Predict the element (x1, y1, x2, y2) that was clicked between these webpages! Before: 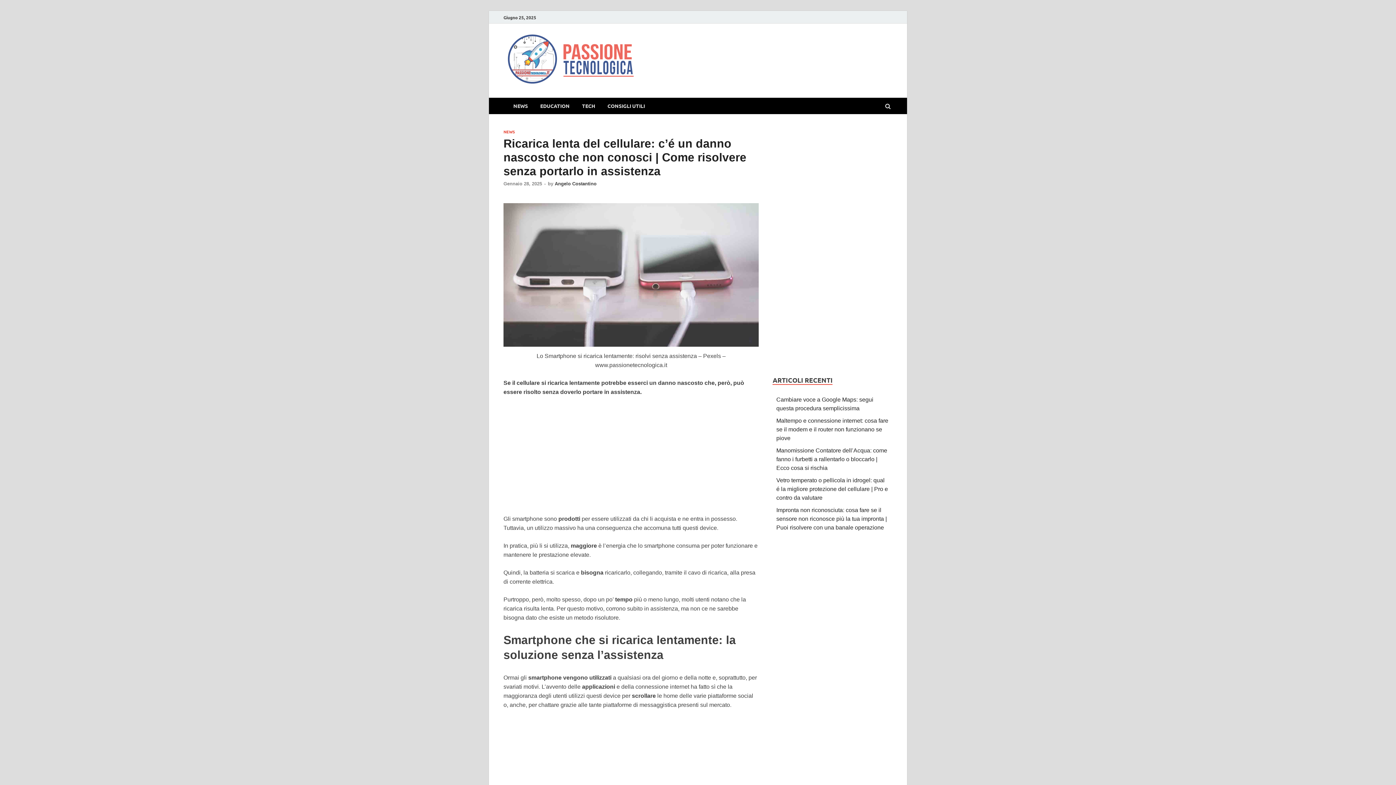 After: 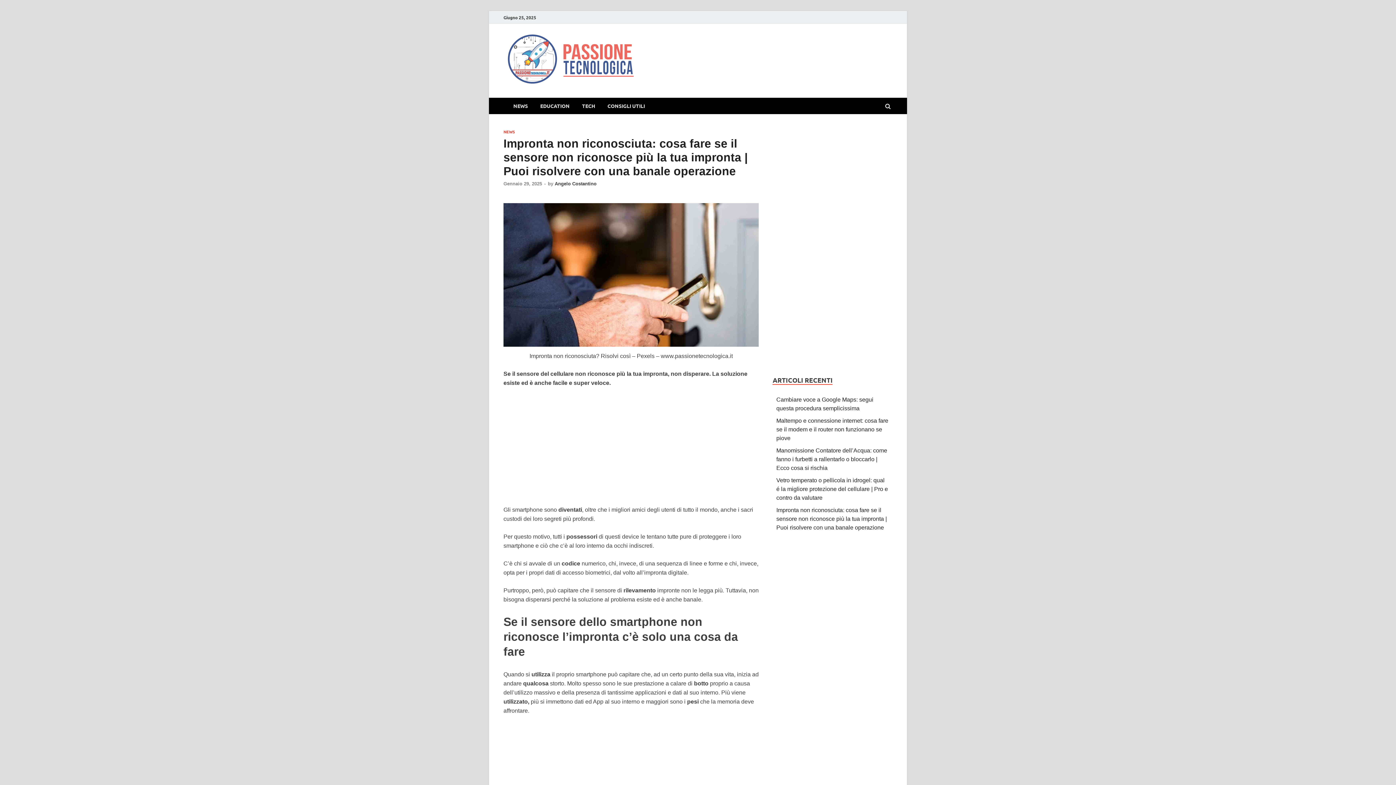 Action: bbox: (776, 507, 887, 530) label: Impronta non riconosciuta: cosa fare se il sensore non riconosce più la tua impronta | Puoi risolvere con una banale operazione